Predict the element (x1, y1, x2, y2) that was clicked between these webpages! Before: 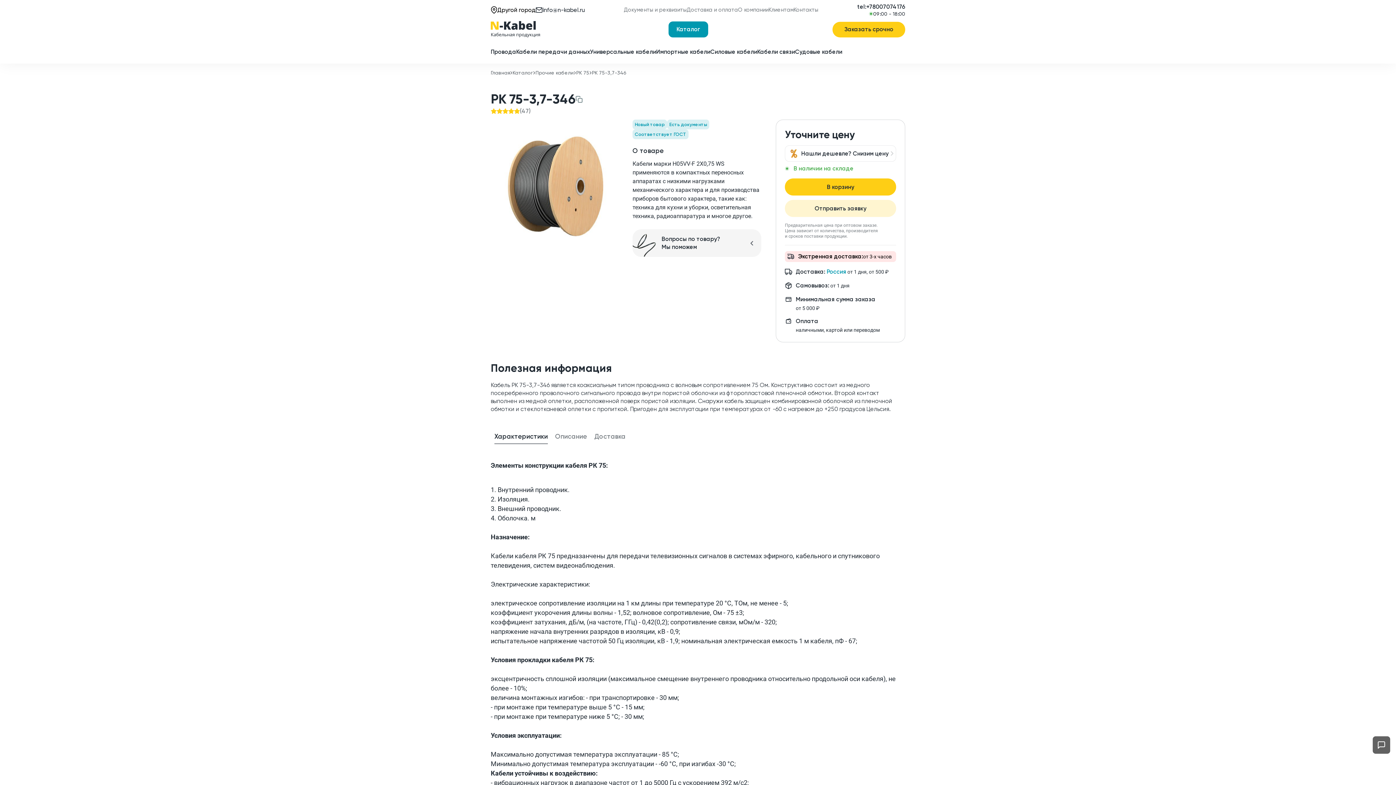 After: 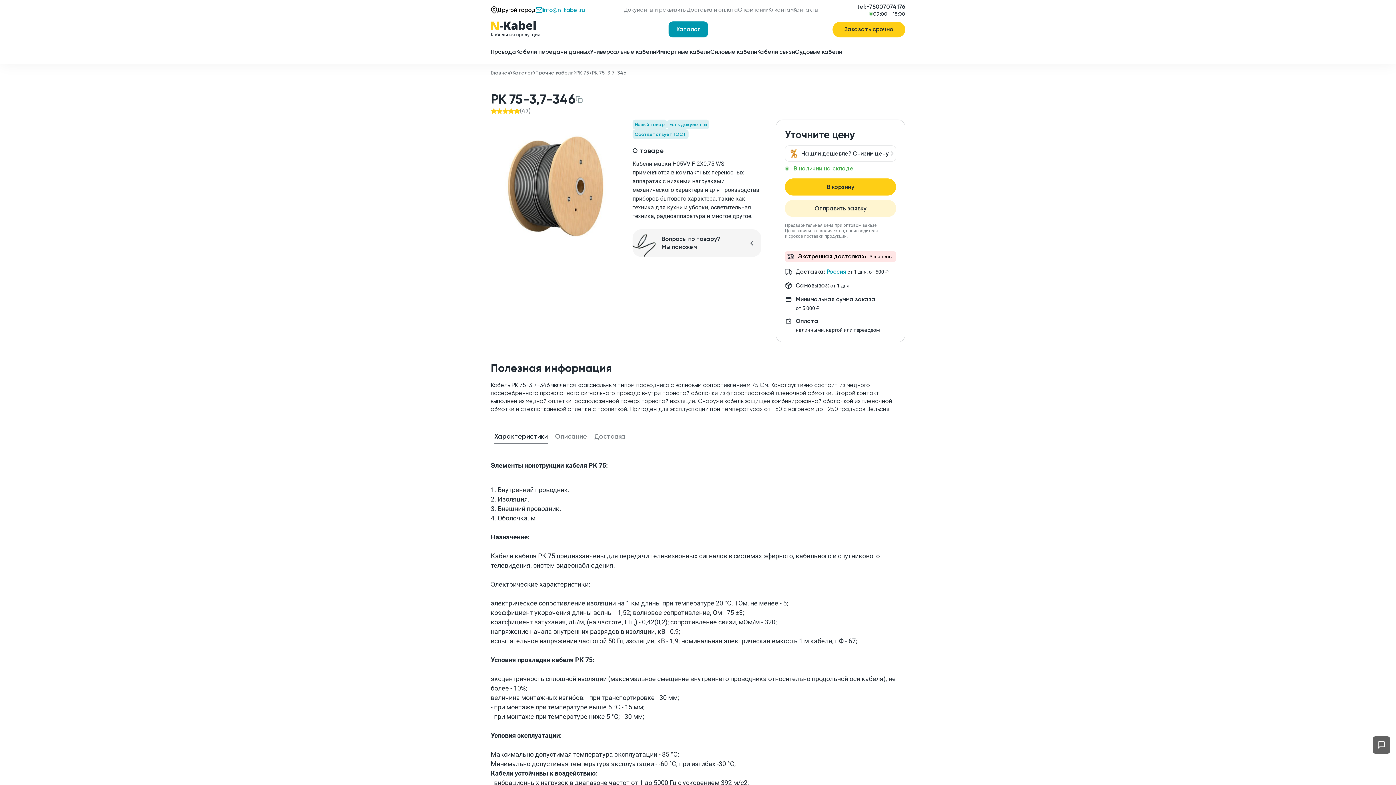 Action: label: info@n-kabel.ru bbox: (535, 6, 585, 13)